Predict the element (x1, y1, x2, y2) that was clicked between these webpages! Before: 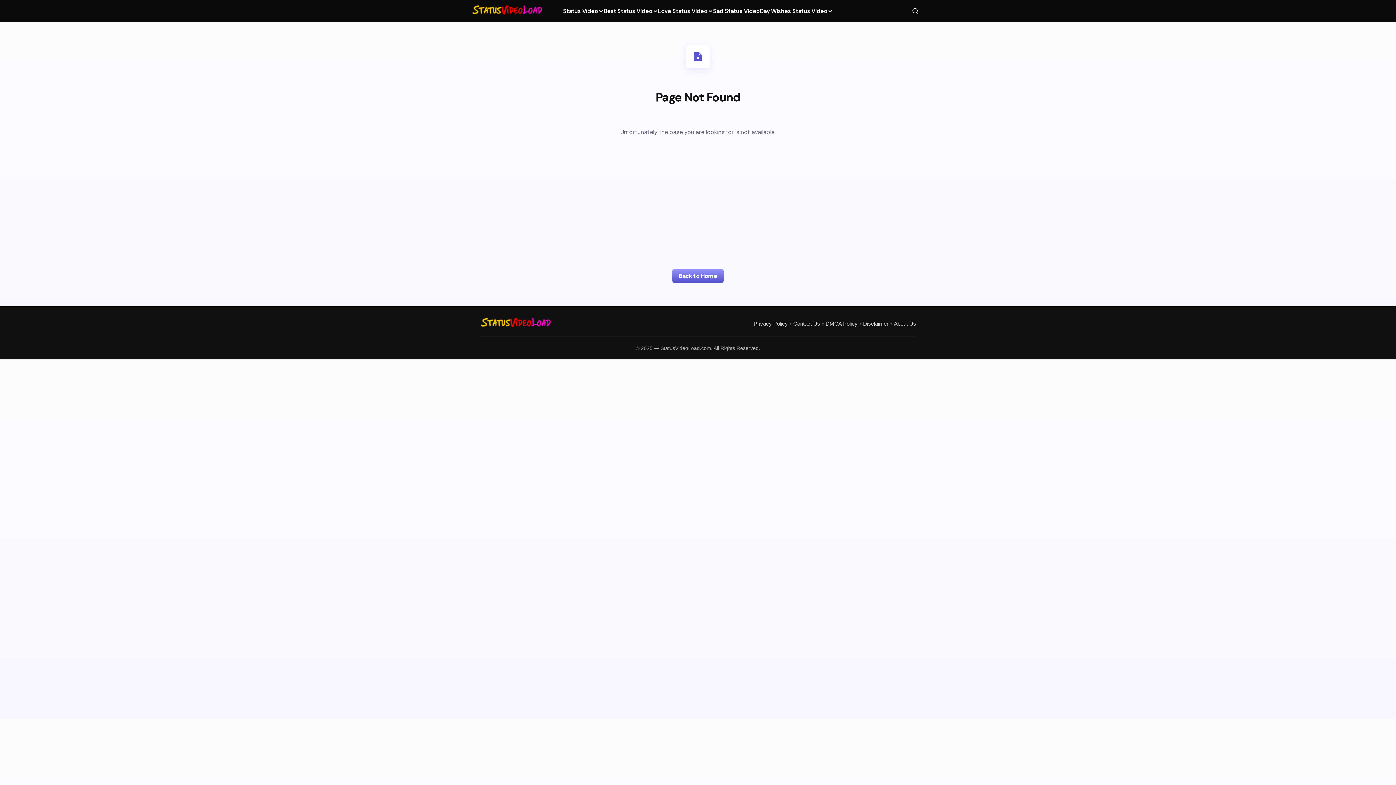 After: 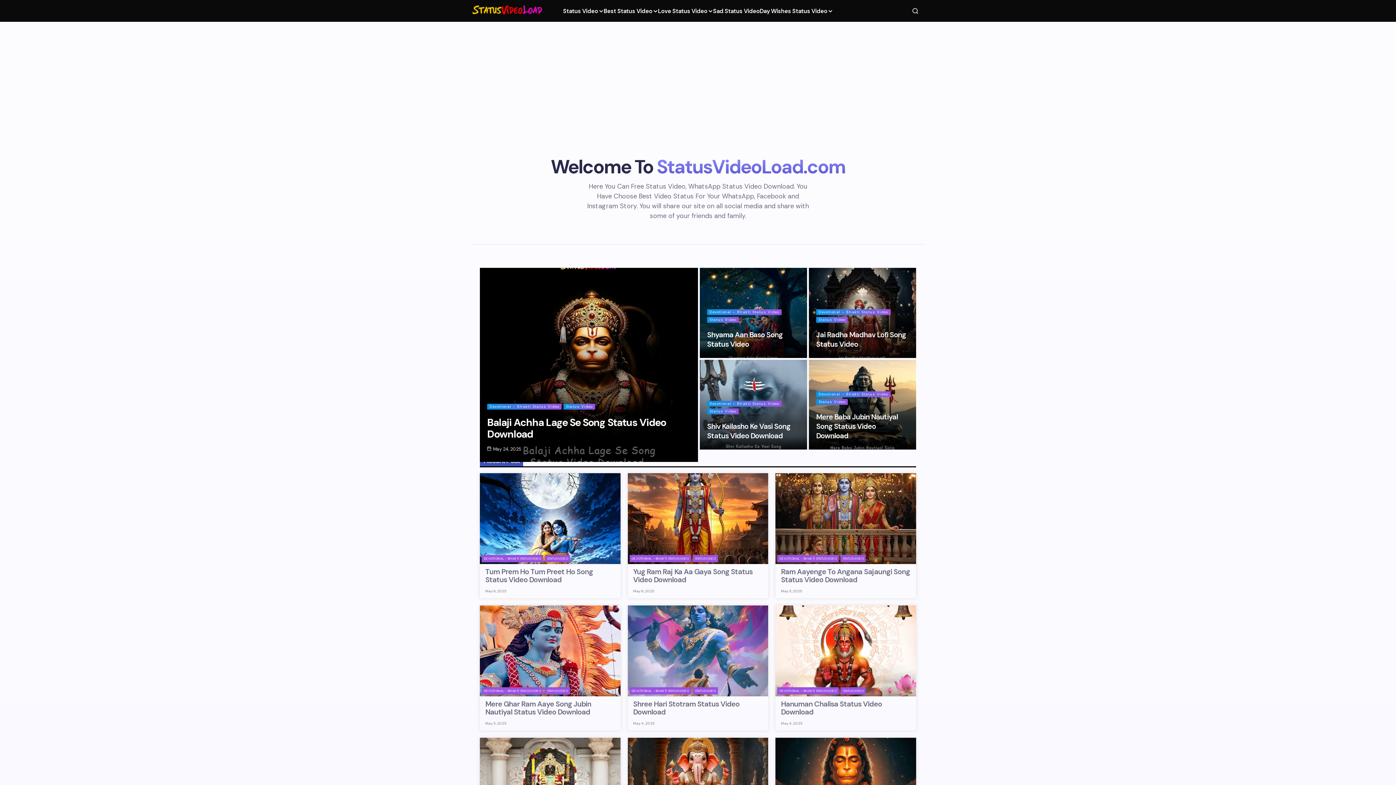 Action: bbox: (480, 320, 552, 326)